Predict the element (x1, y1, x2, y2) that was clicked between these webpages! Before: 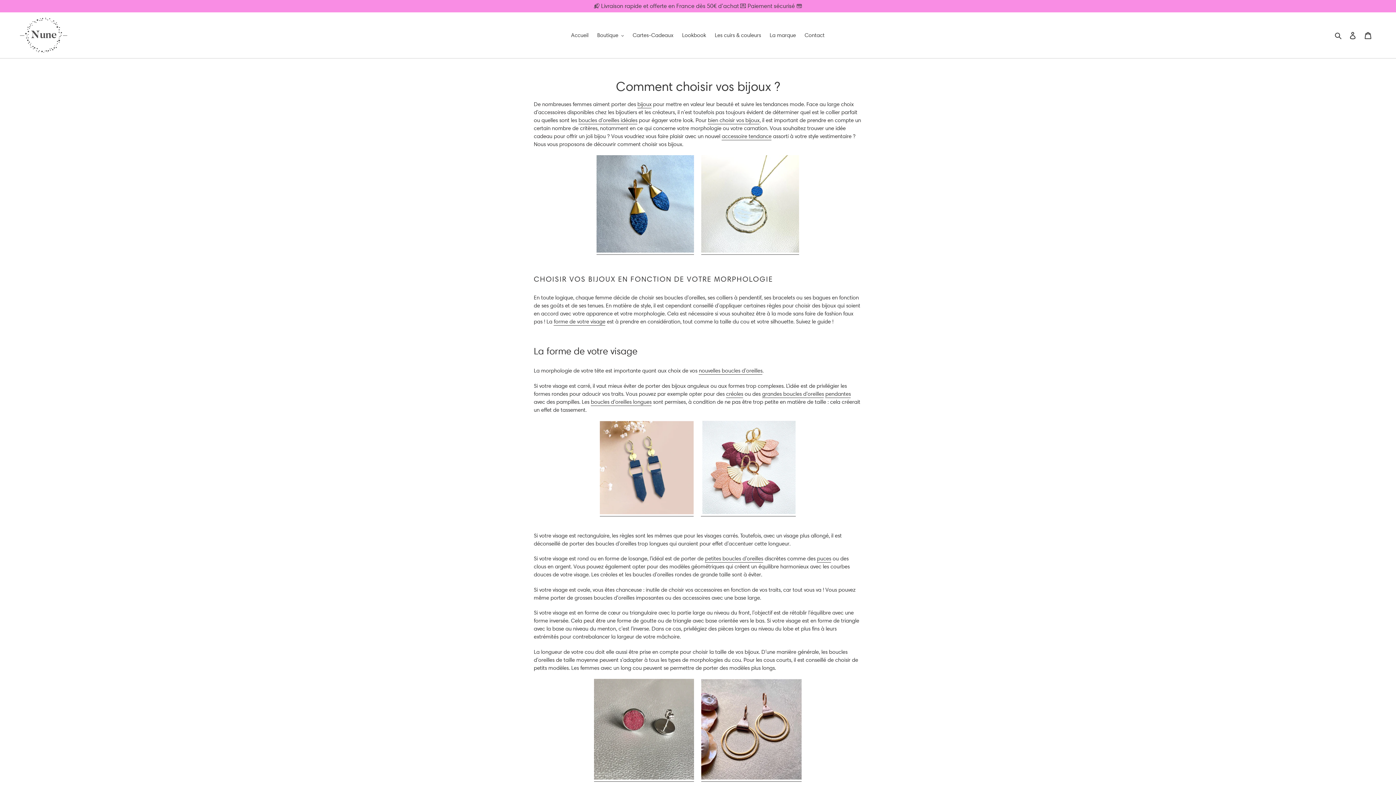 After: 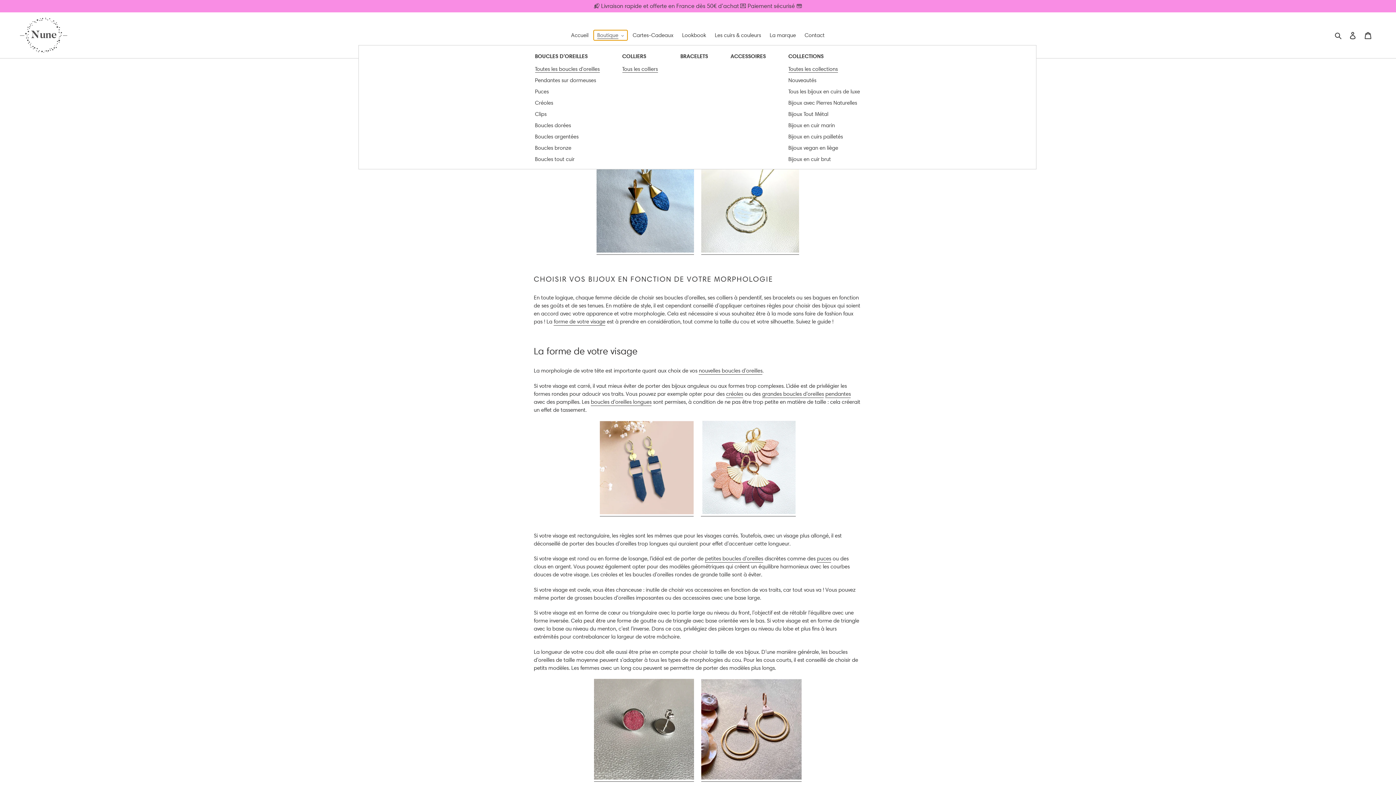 Action: bbox: (593, 30, 627, 40) label: Boutique